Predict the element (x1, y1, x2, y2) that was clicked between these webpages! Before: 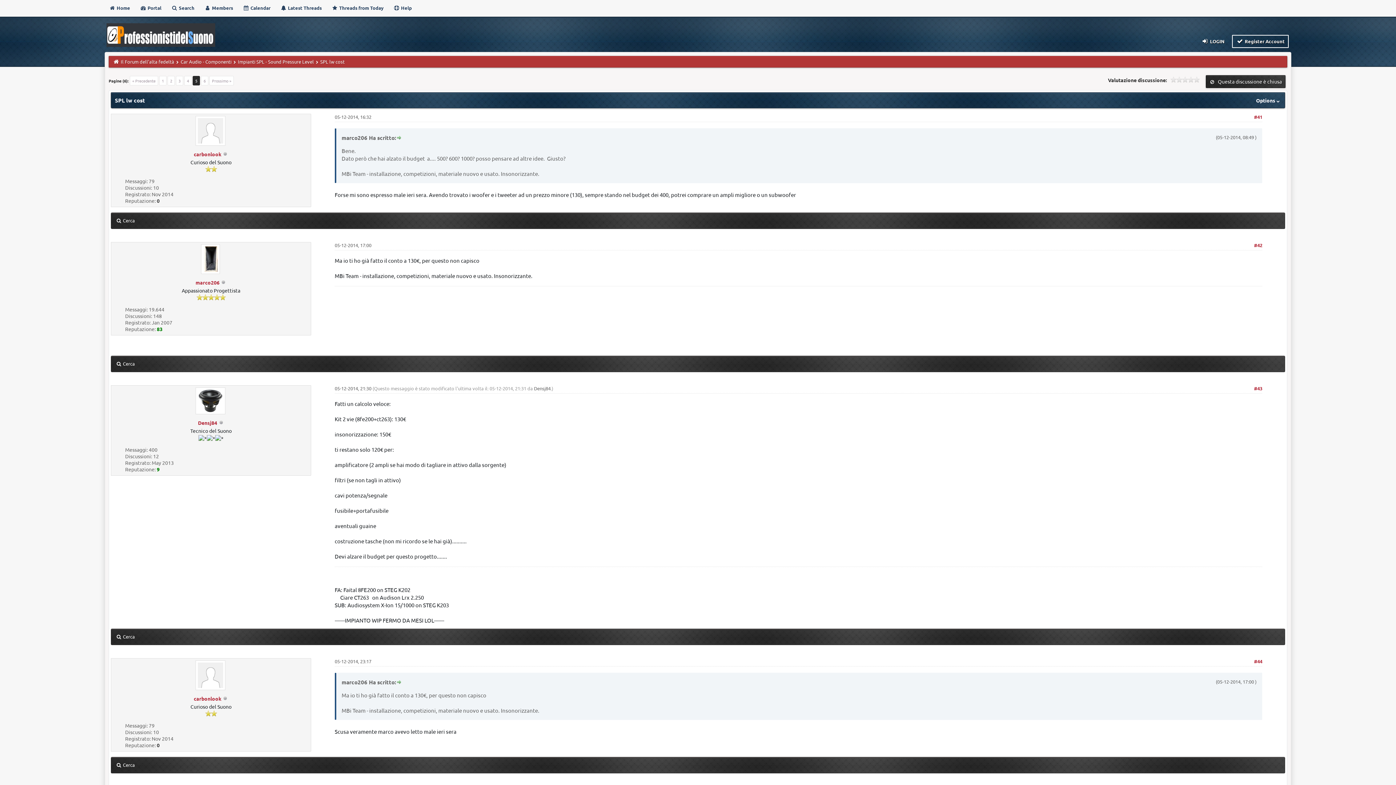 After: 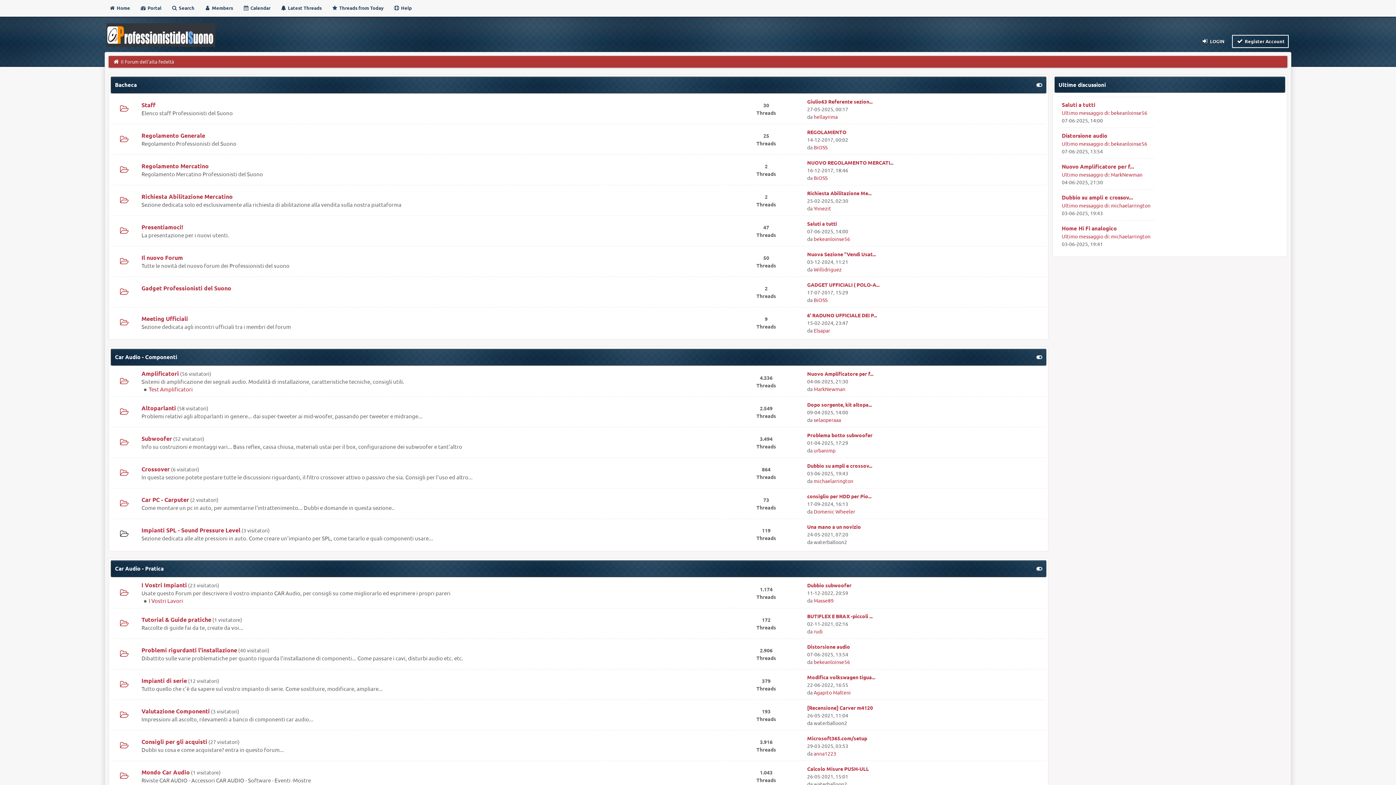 Action: bbox: (106, 40, 215, 48)